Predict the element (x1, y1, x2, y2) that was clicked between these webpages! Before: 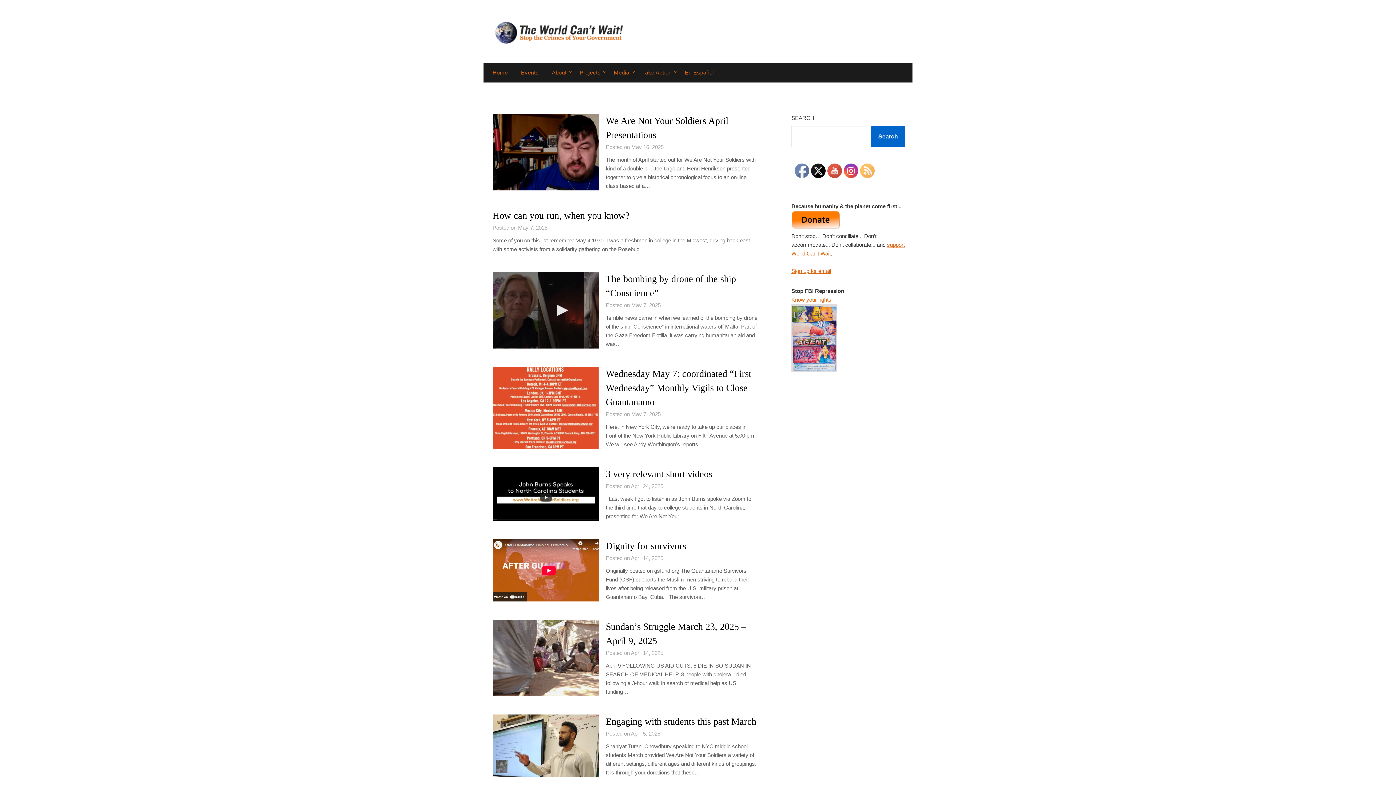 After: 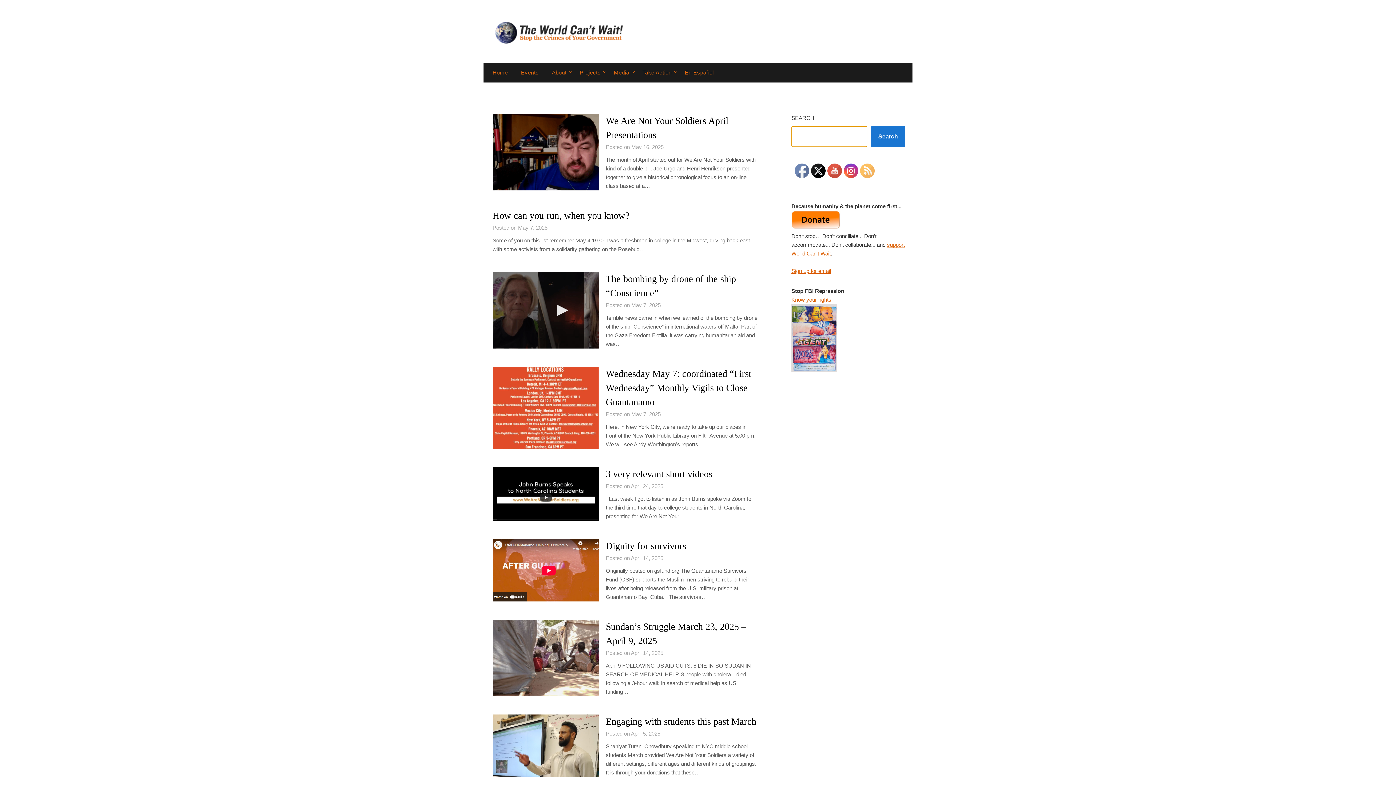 Action: label: Search bbox: (871, 126, 905, 147)